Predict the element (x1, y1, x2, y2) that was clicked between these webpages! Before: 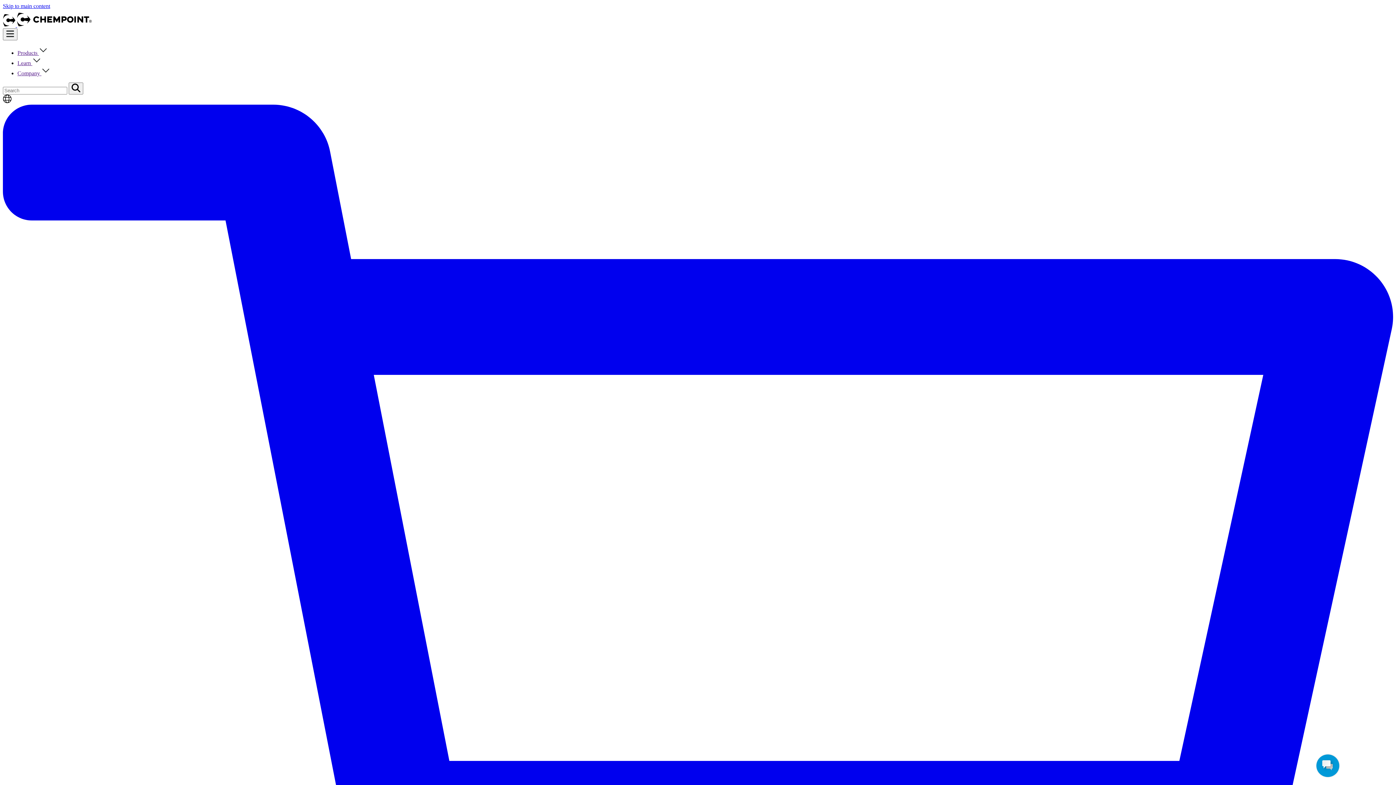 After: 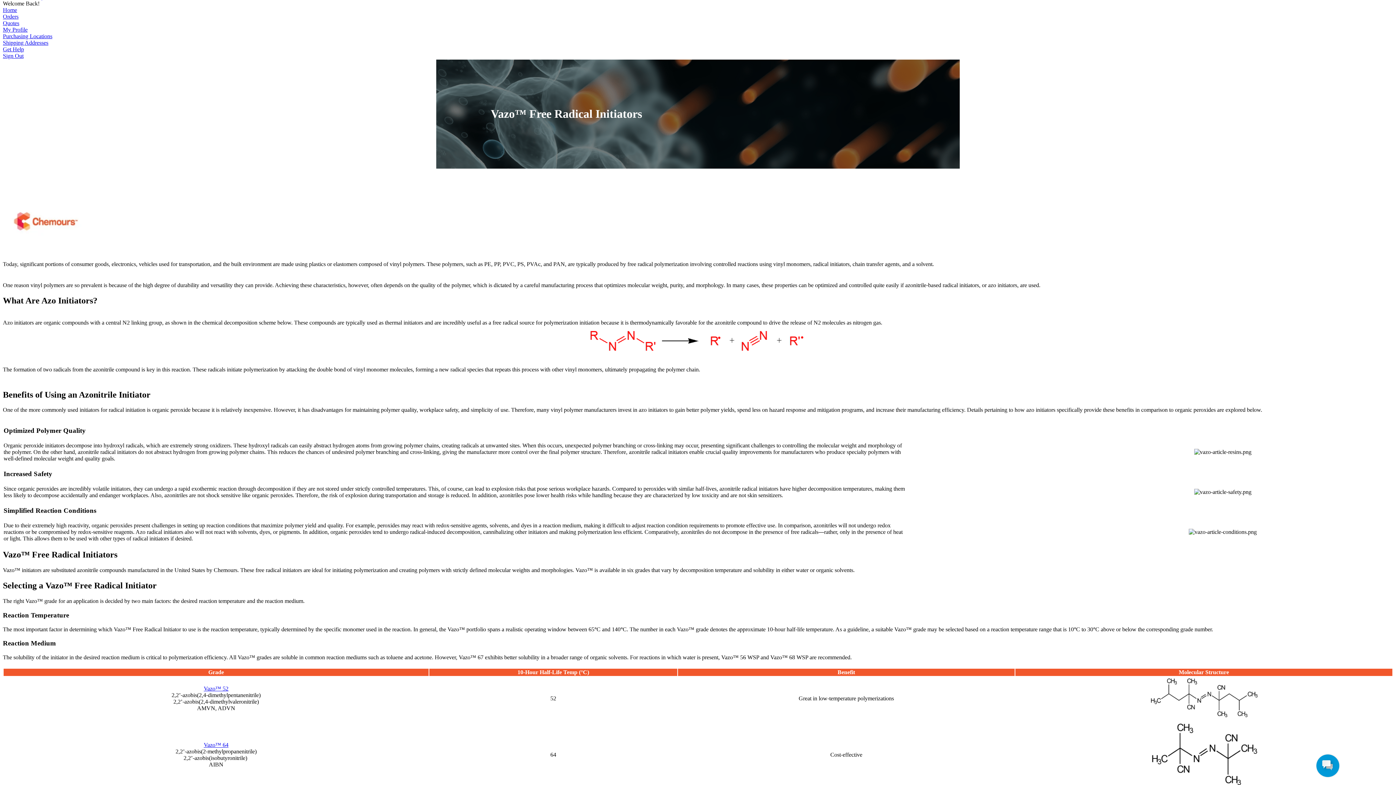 Action: label: Skip to main content bbox: (2, 2, 50, 9)